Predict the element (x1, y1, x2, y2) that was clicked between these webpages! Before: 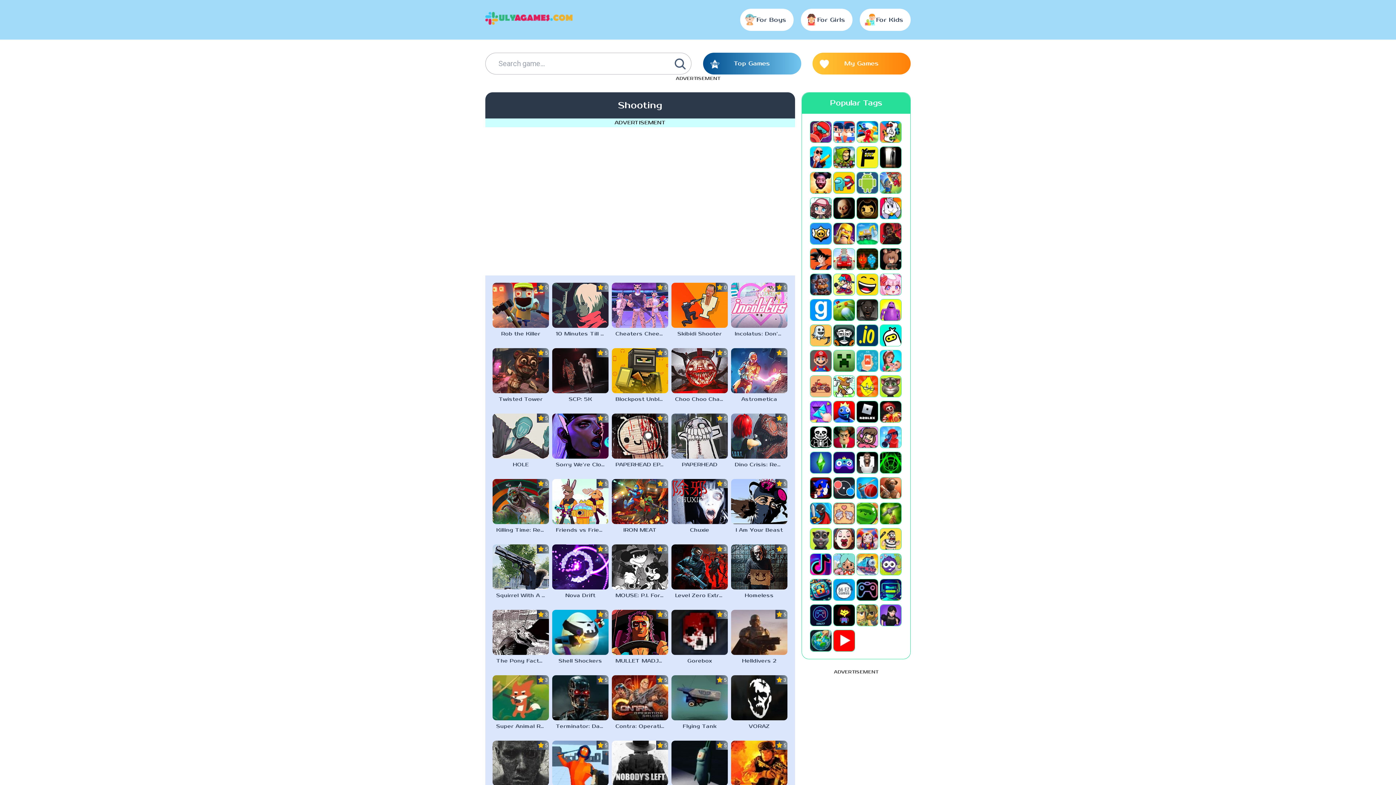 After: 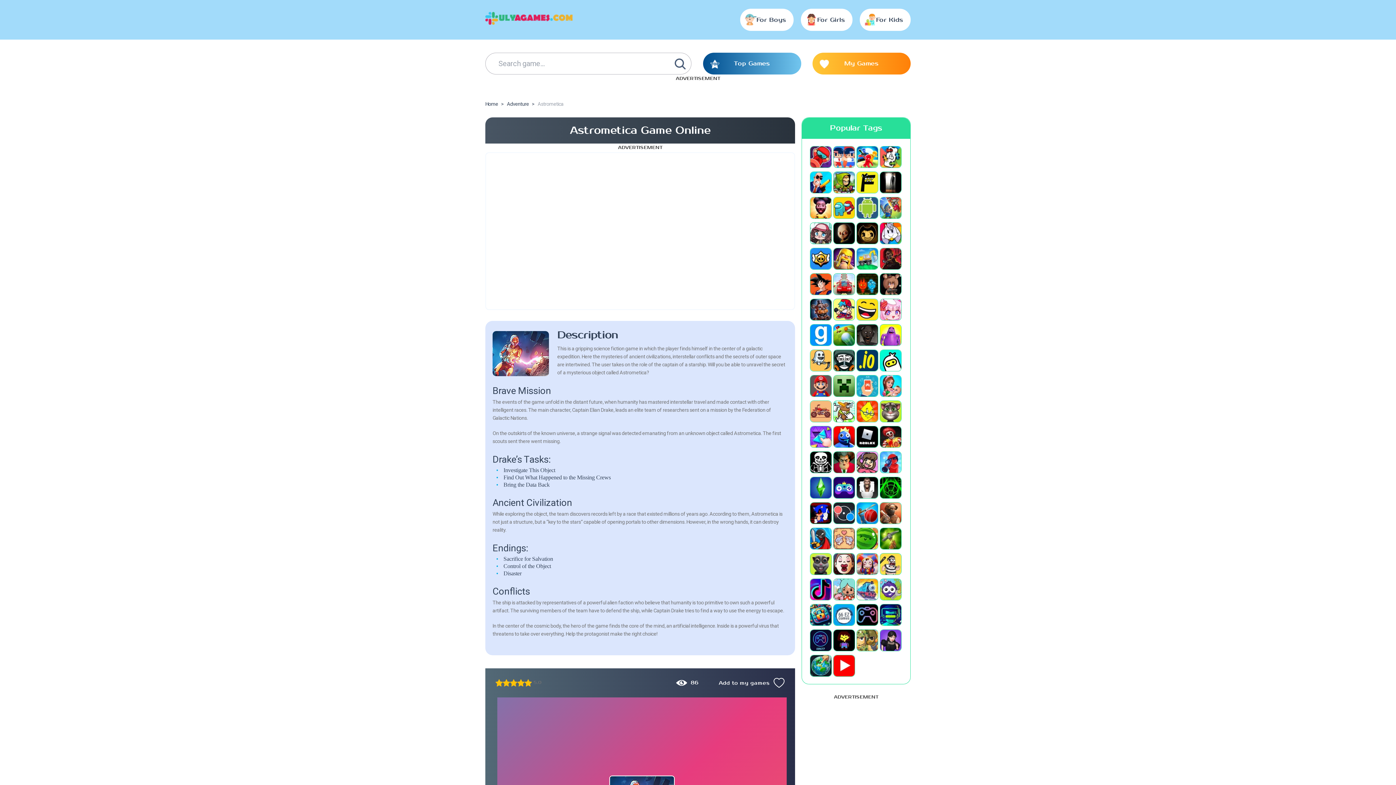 Action: bbox: (731, 395, 787, 404) label: Astrometica